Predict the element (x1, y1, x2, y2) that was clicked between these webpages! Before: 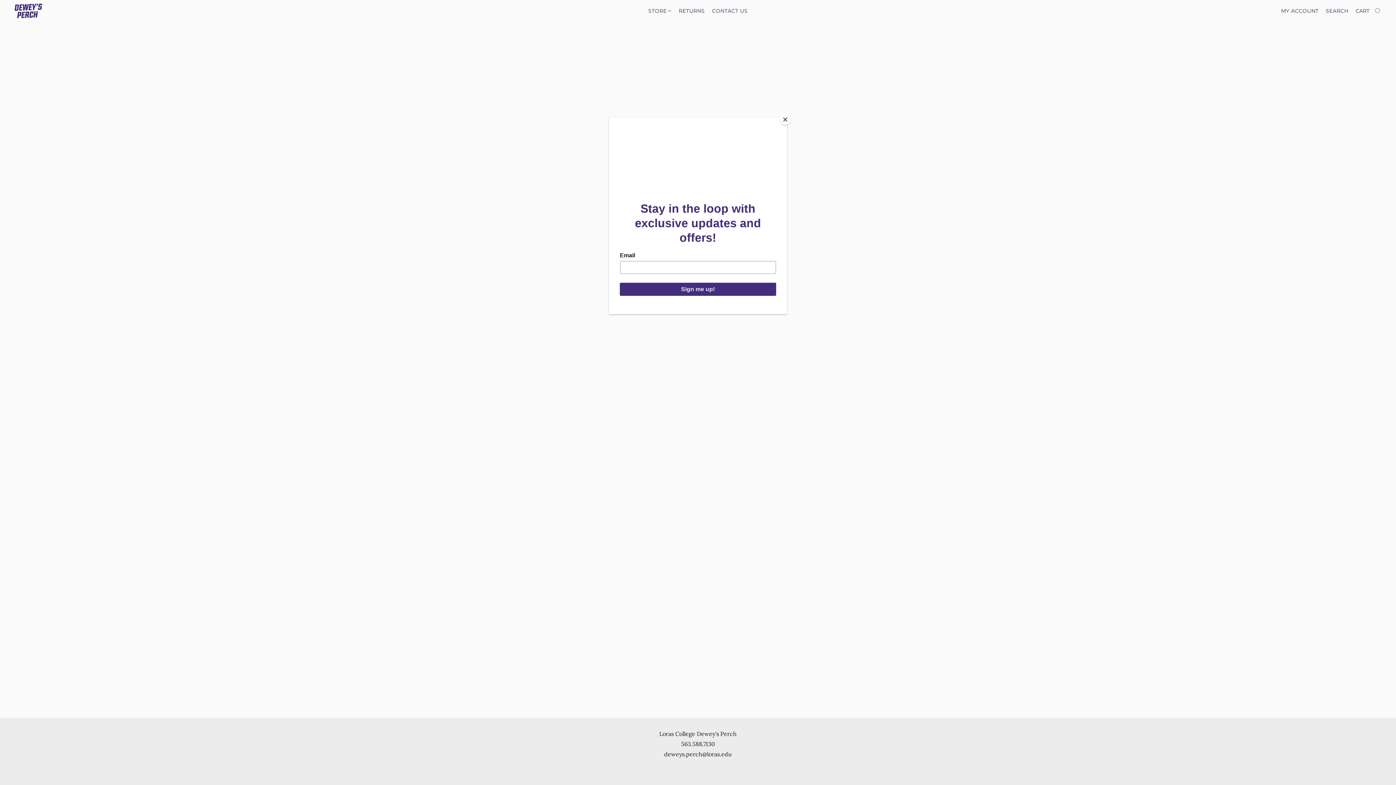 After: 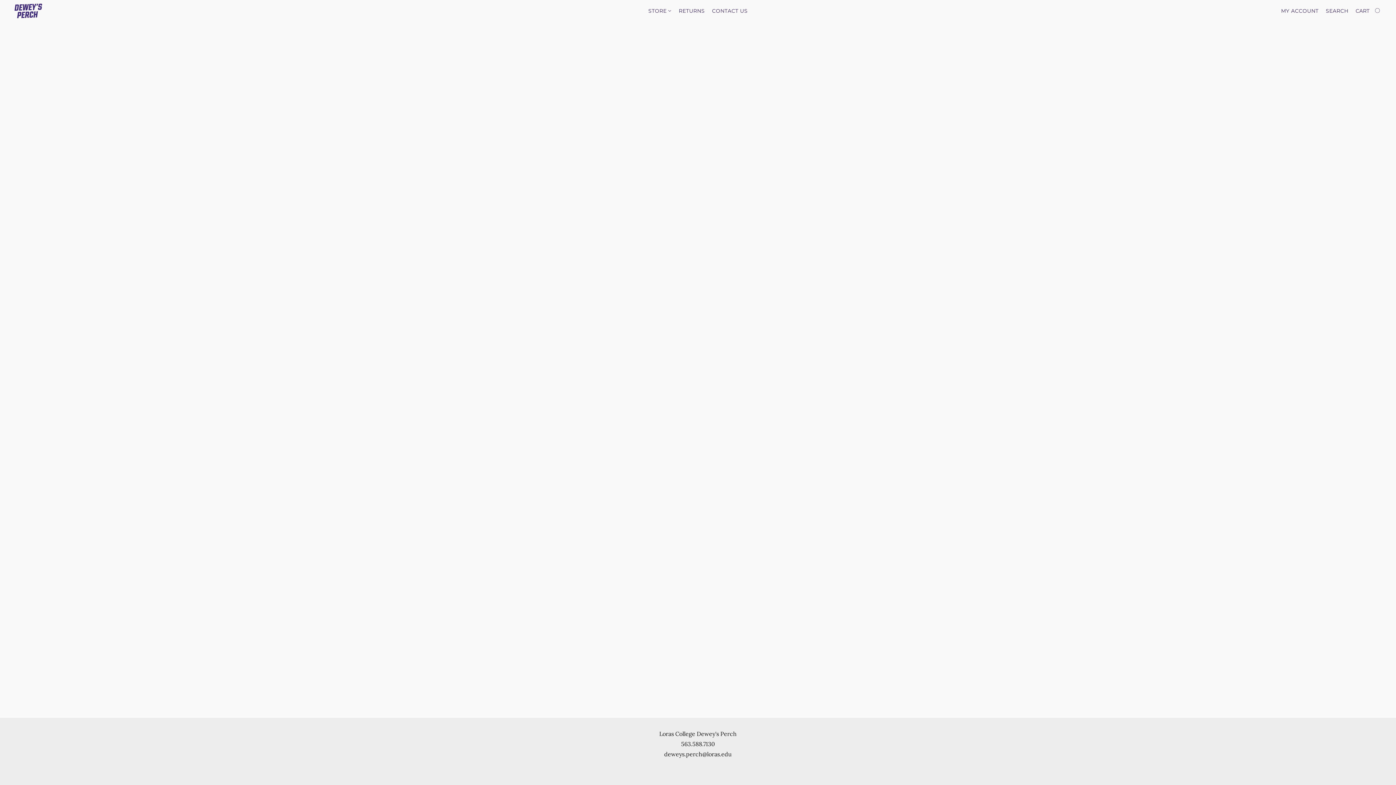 Action: label: Close bbox: (780, 114, 790, 125)